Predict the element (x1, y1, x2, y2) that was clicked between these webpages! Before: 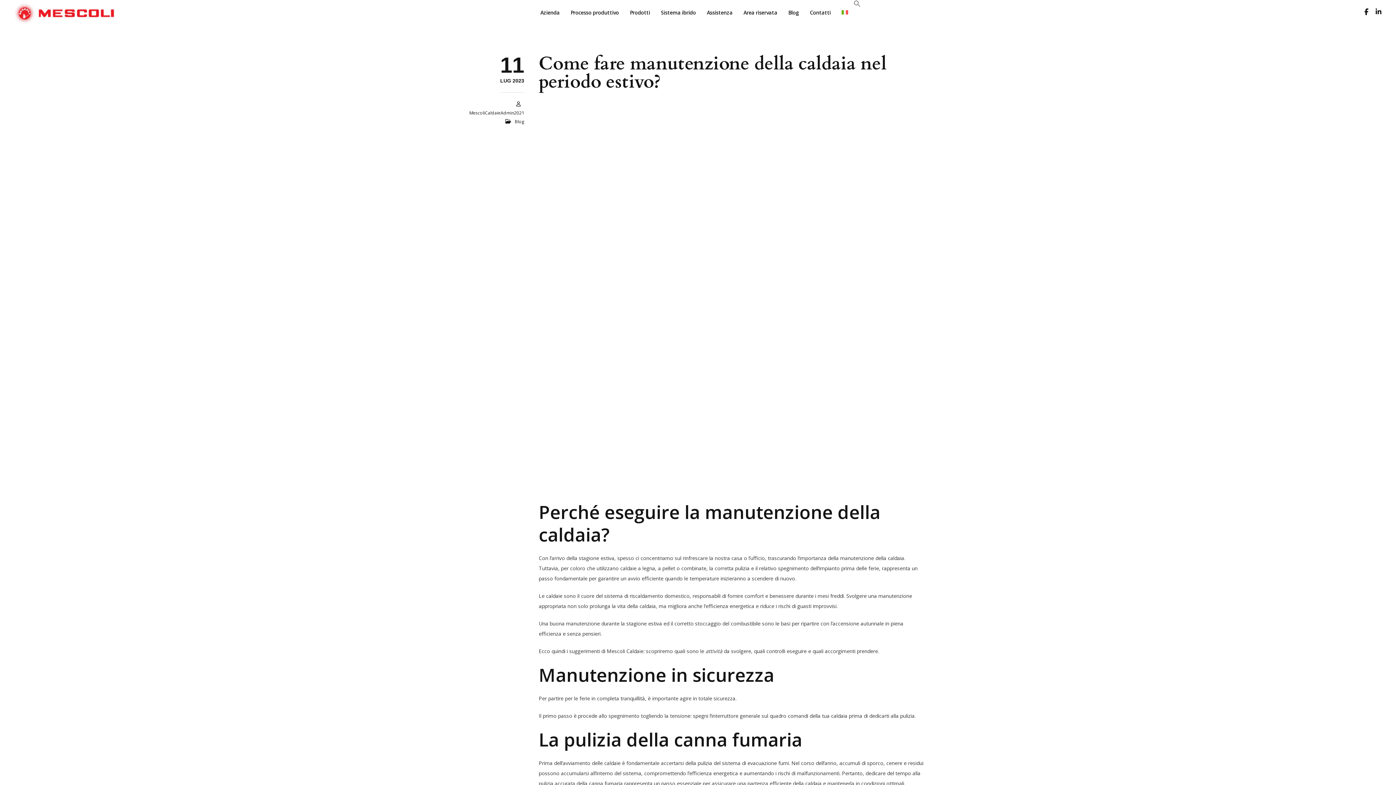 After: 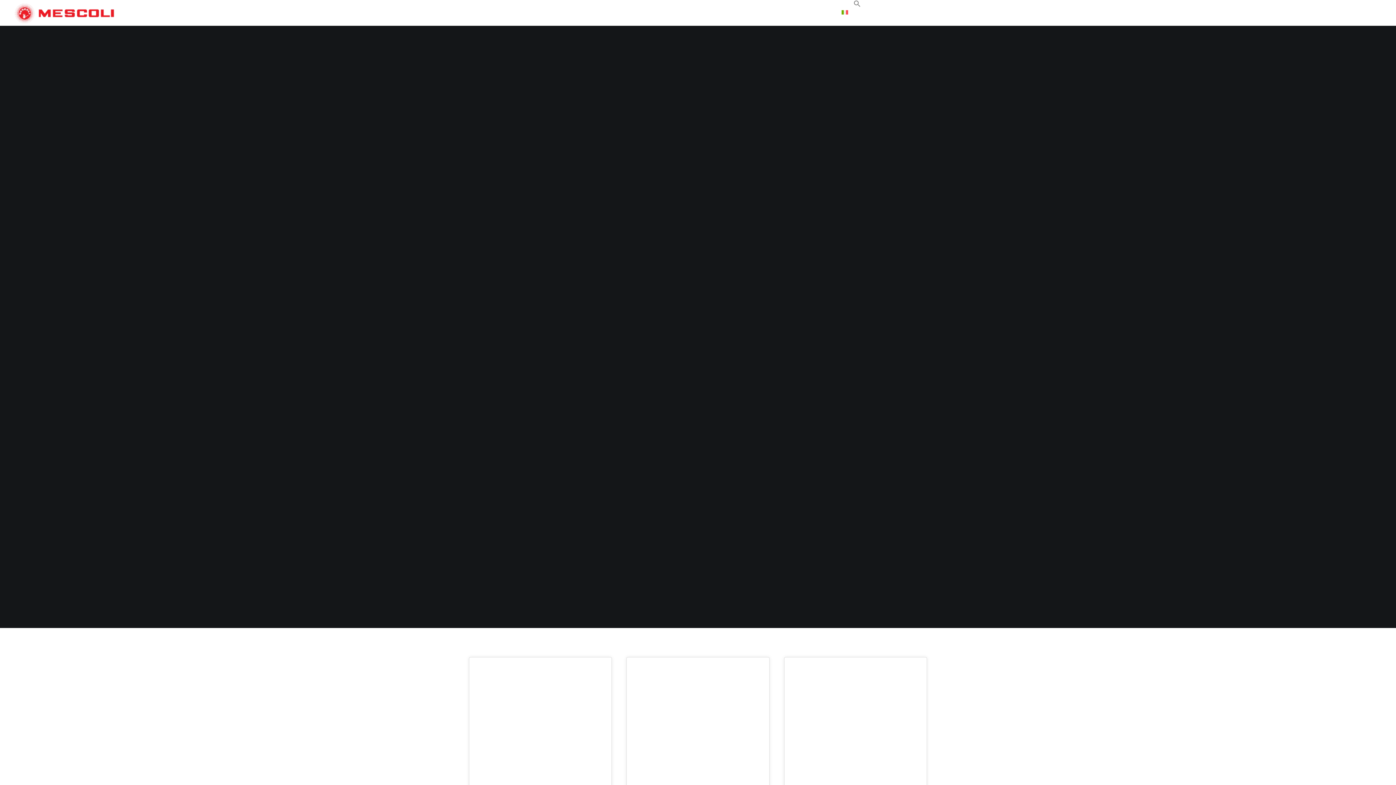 Action: bbox: (469, 109, 524, 116) label: MescoliCaldaieAdmin2021